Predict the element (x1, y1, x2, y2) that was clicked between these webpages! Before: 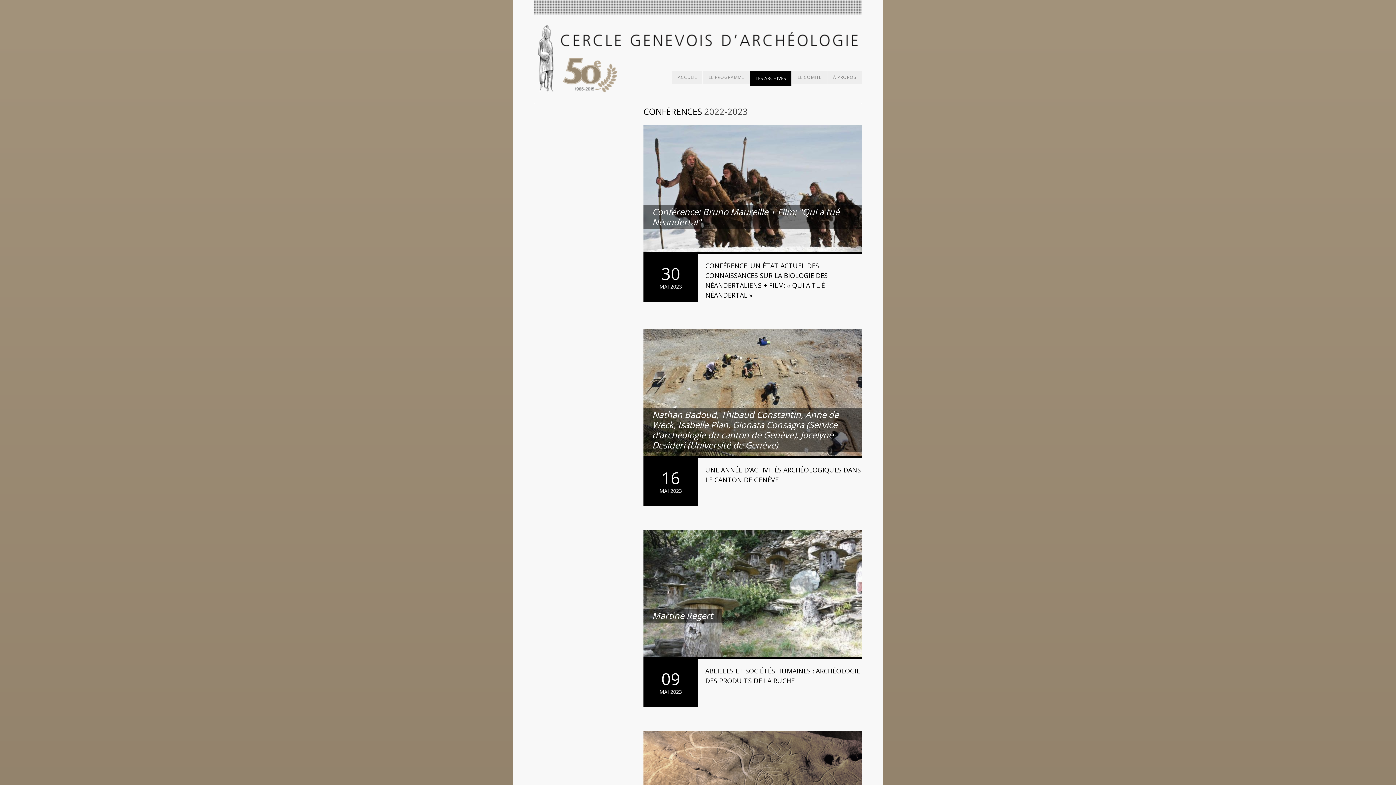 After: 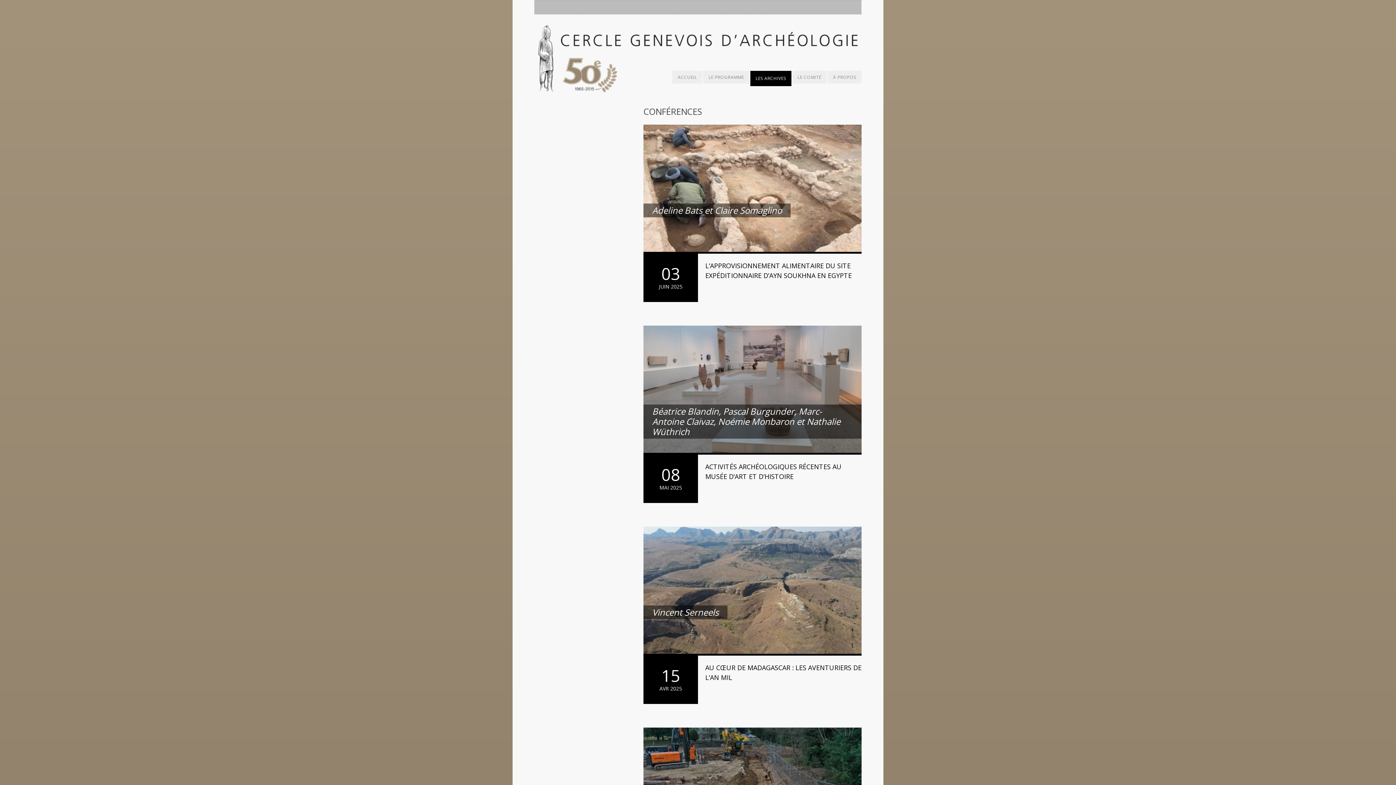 Action: label: LES ARCHIVES bbox: (750, 71, 791, 86)